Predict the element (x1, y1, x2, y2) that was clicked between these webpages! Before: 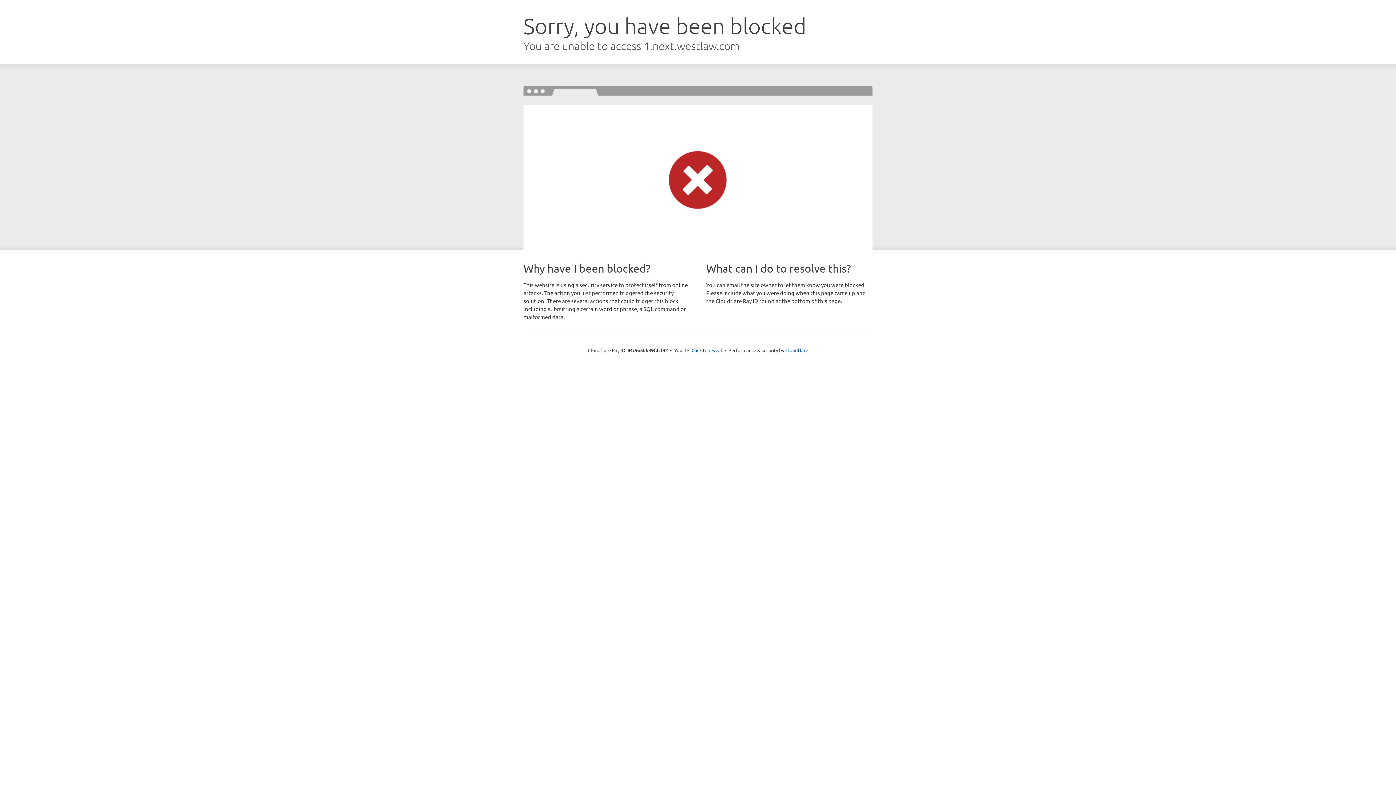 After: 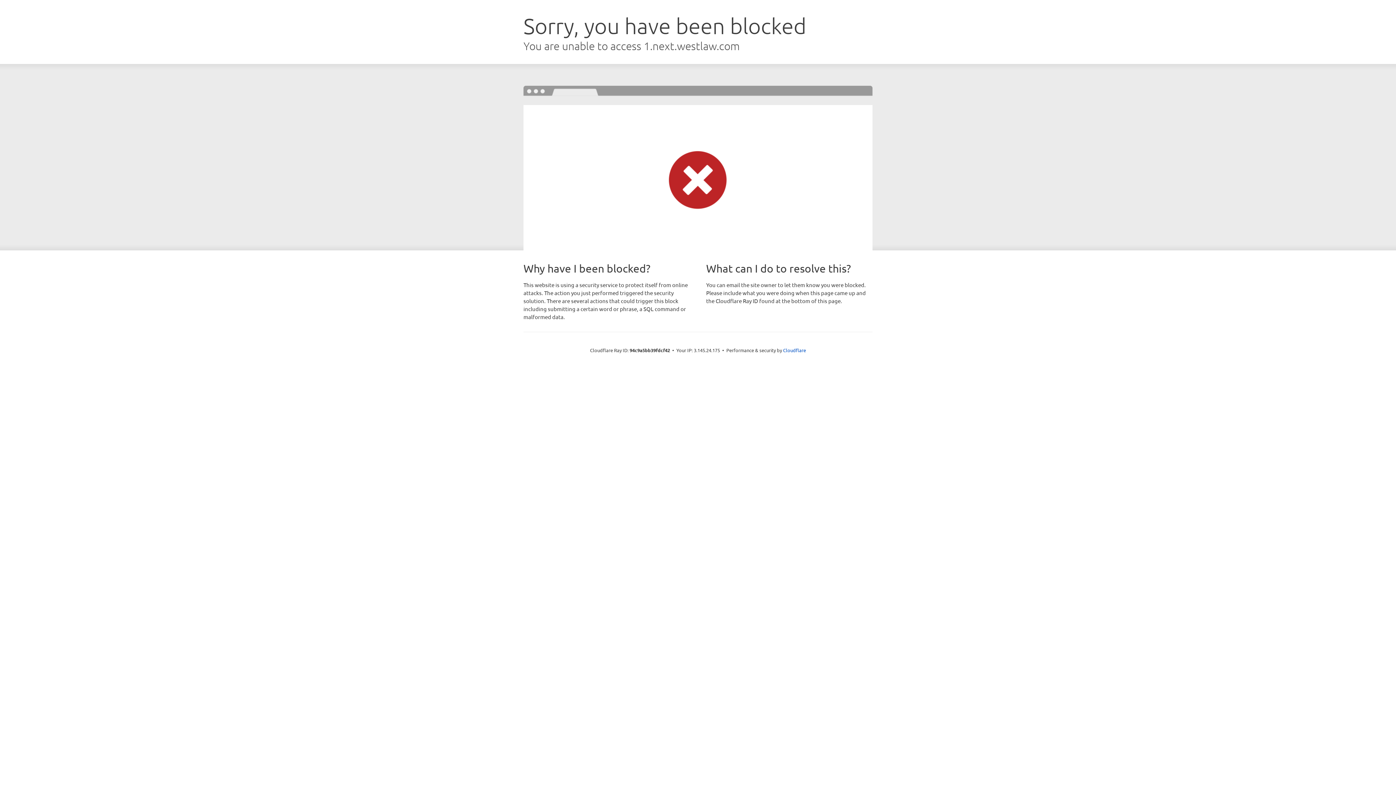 Action: label: Click to reveal bbox: (691, 346, 722, 353)